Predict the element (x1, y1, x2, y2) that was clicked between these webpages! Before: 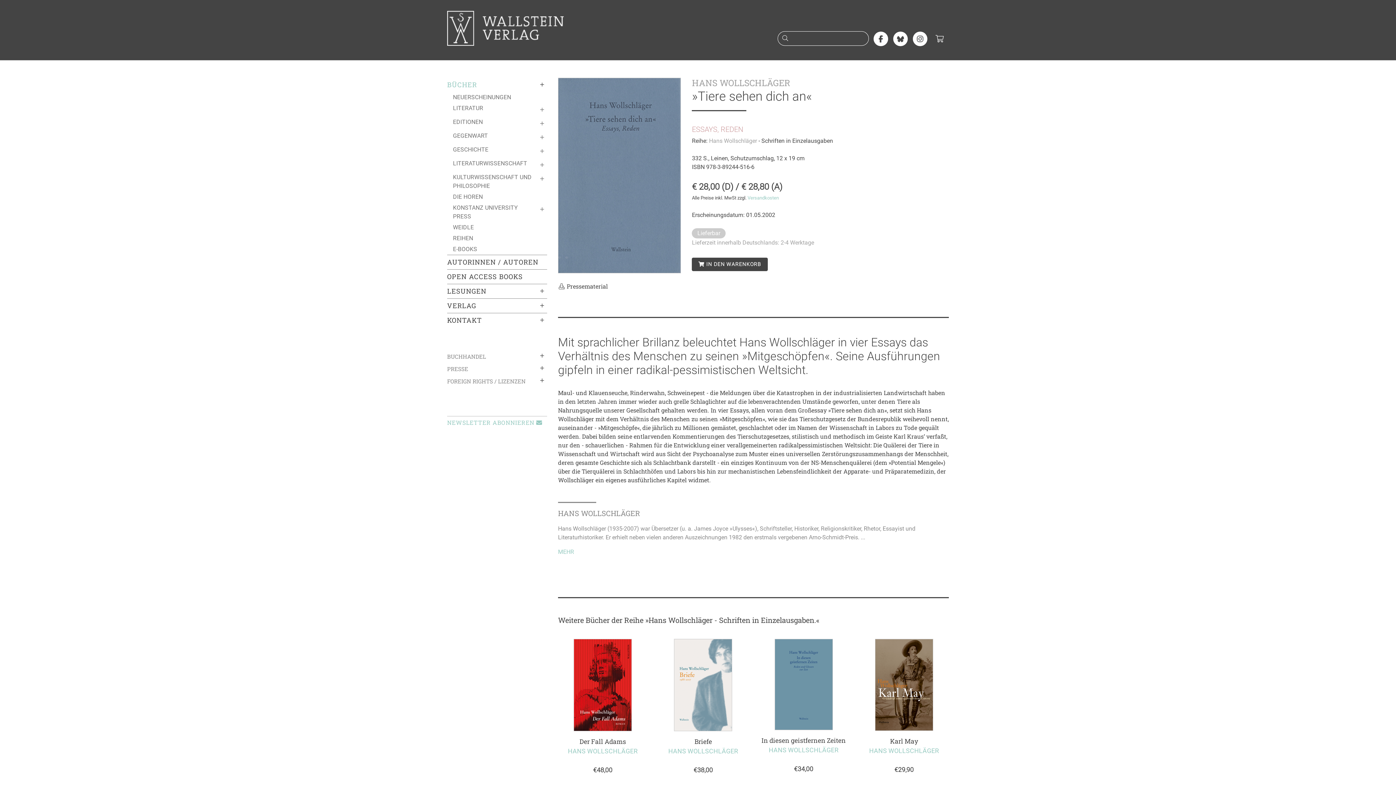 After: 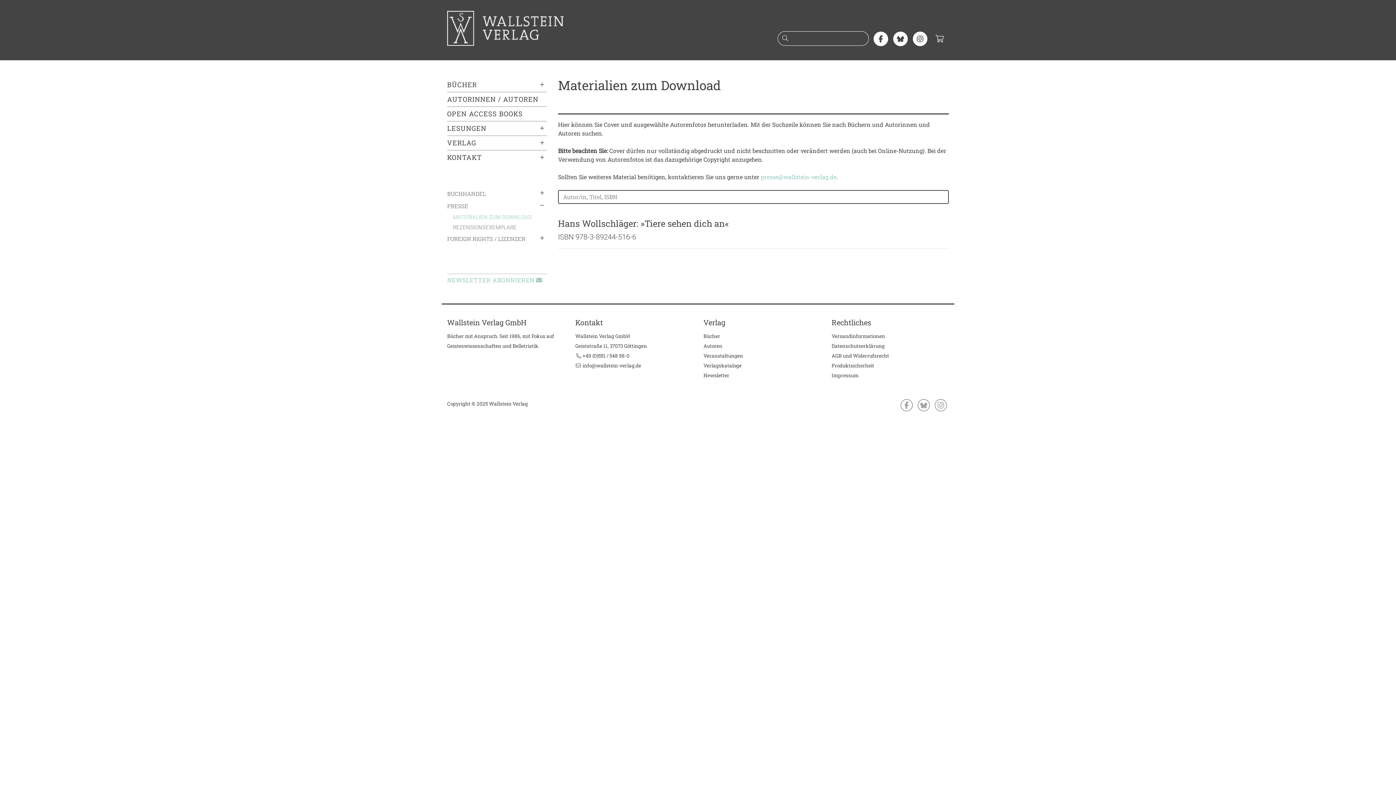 Action: label:  Pressematerial bbox: (558, 282, 608, 290)